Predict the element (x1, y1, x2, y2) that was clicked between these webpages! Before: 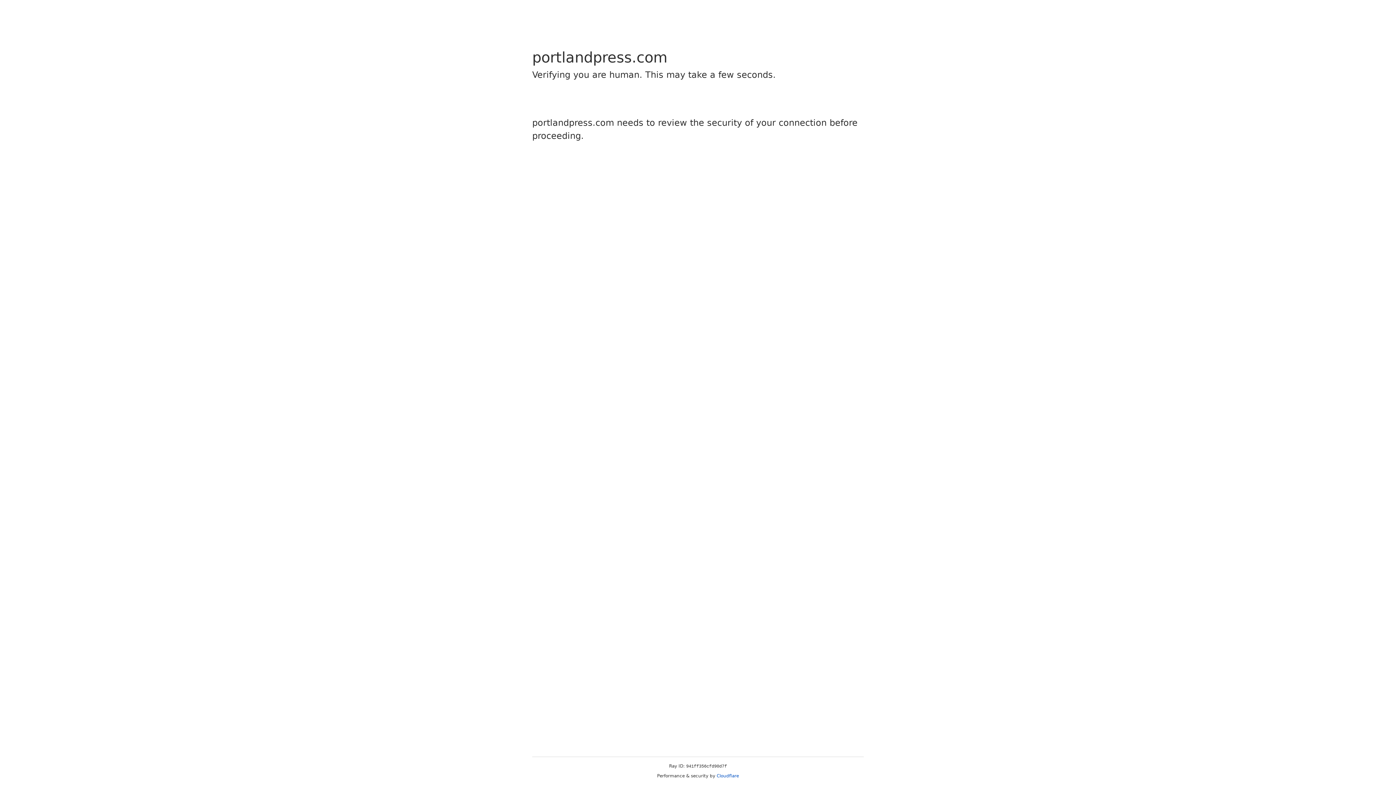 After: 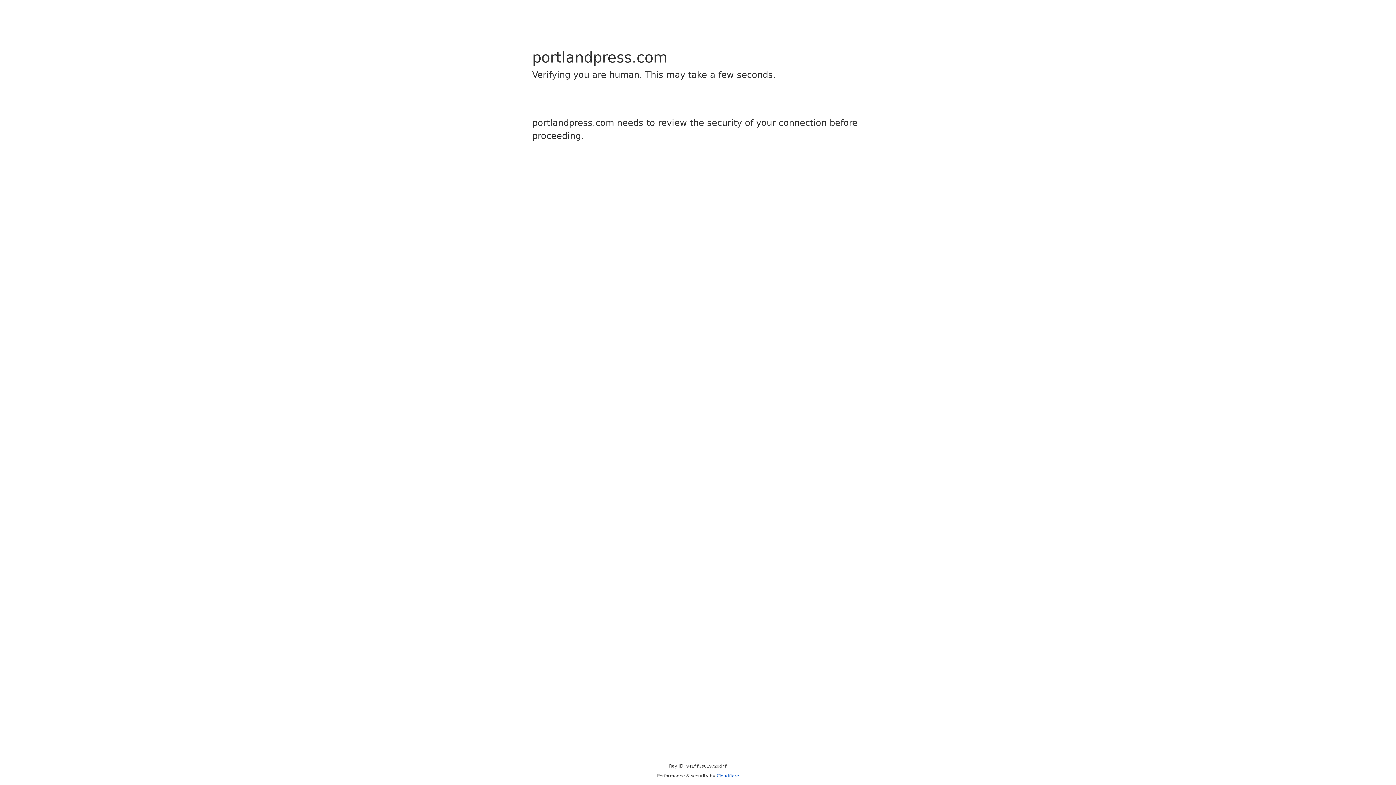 Action: label: Cloudflare bbox: (716, 773, 739, 778)